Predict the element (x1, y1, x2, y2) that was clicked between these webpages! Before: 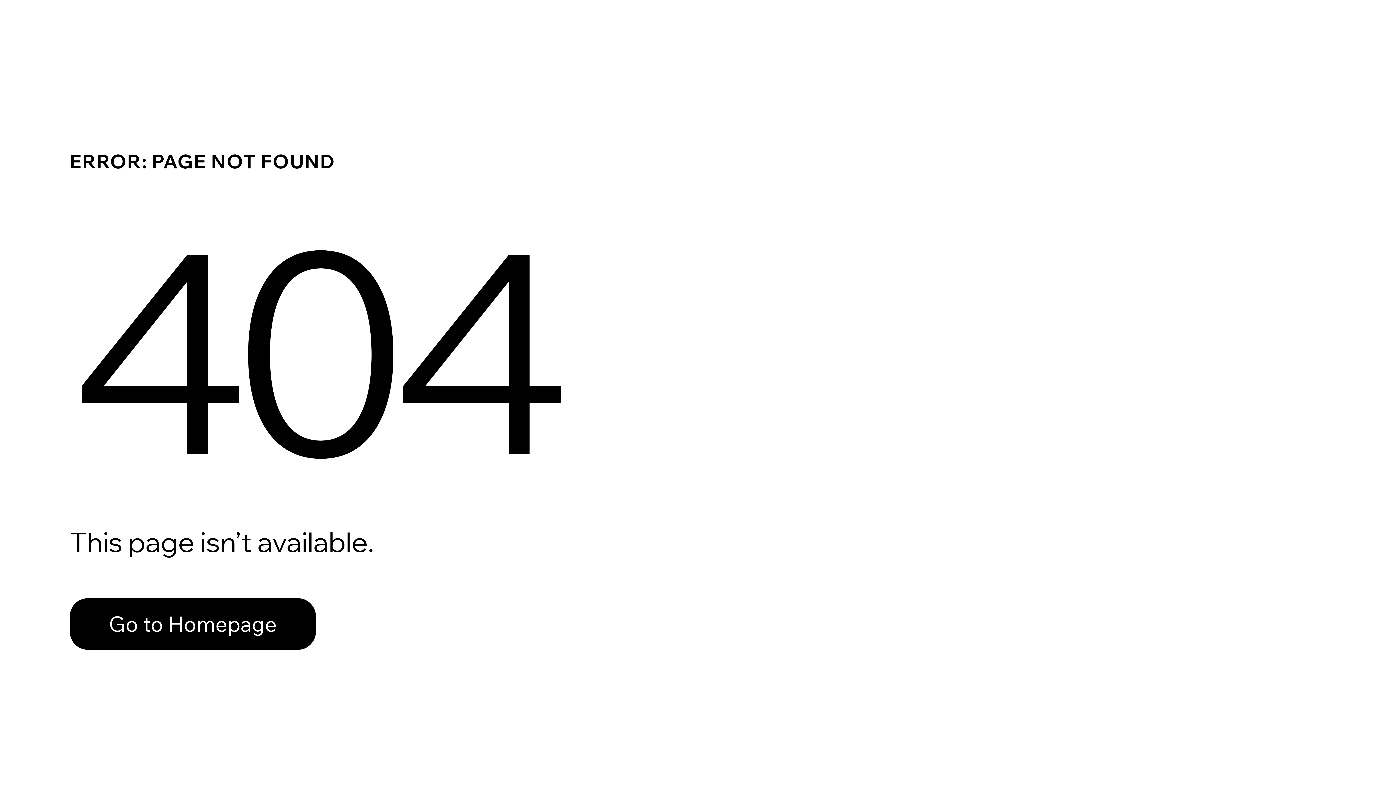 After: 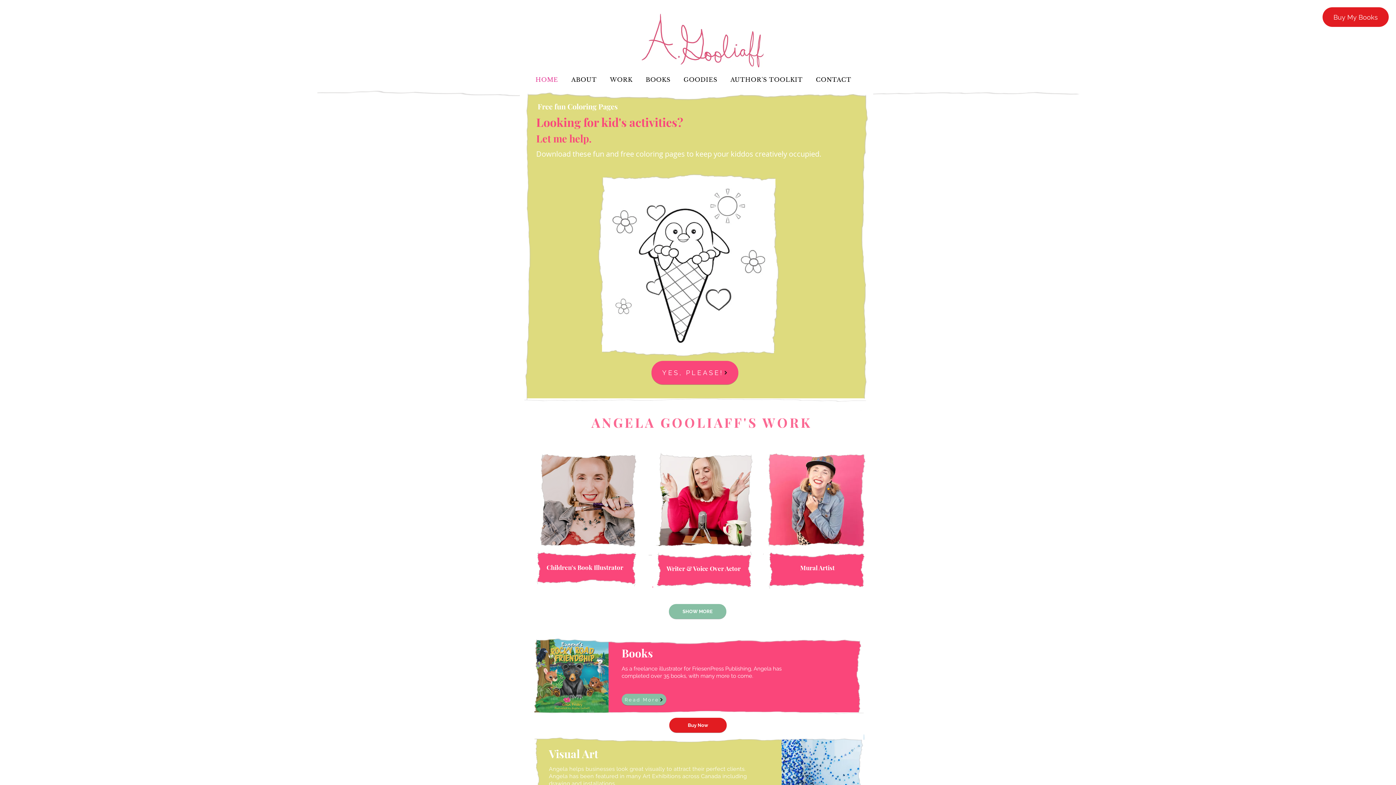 Action: label: Go to Homepage bbox: (69, 582, 768, 659)